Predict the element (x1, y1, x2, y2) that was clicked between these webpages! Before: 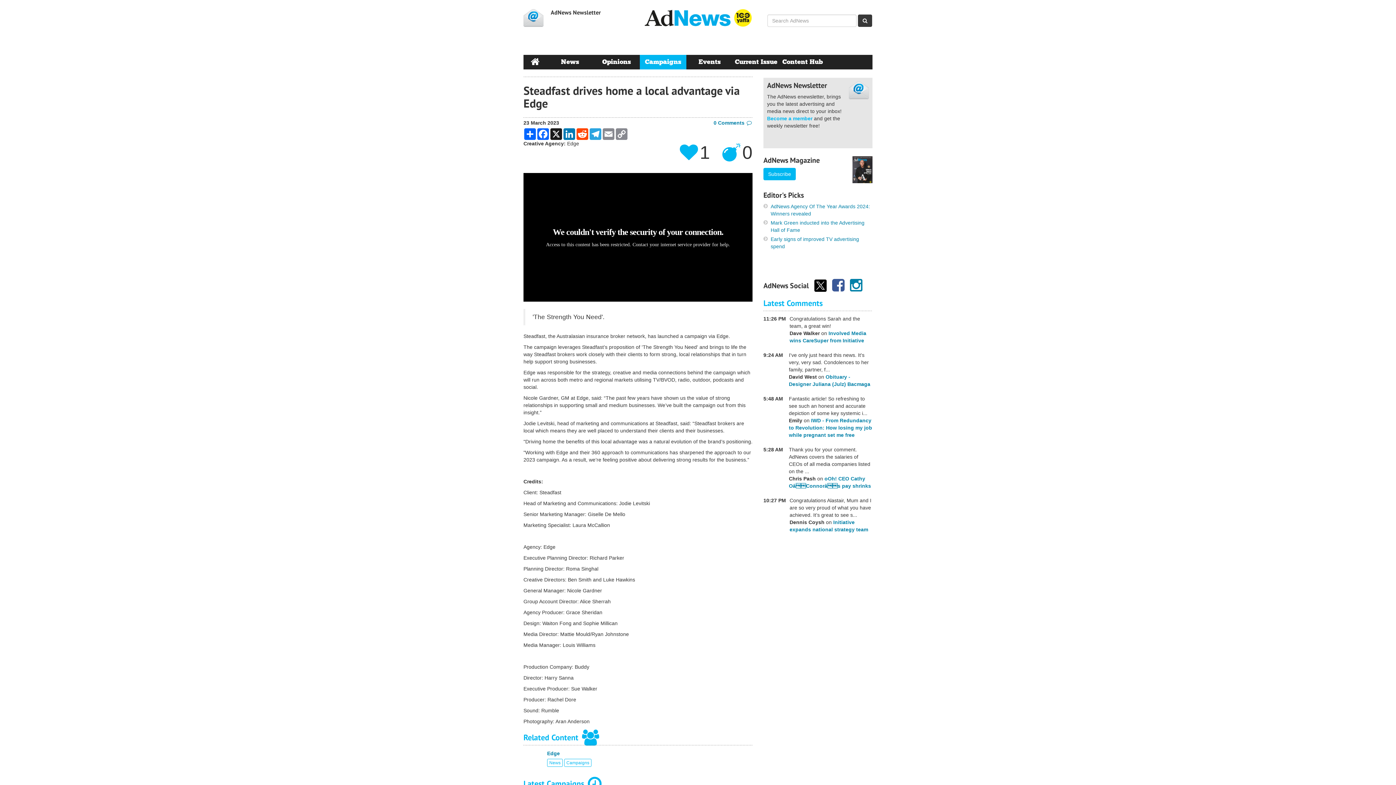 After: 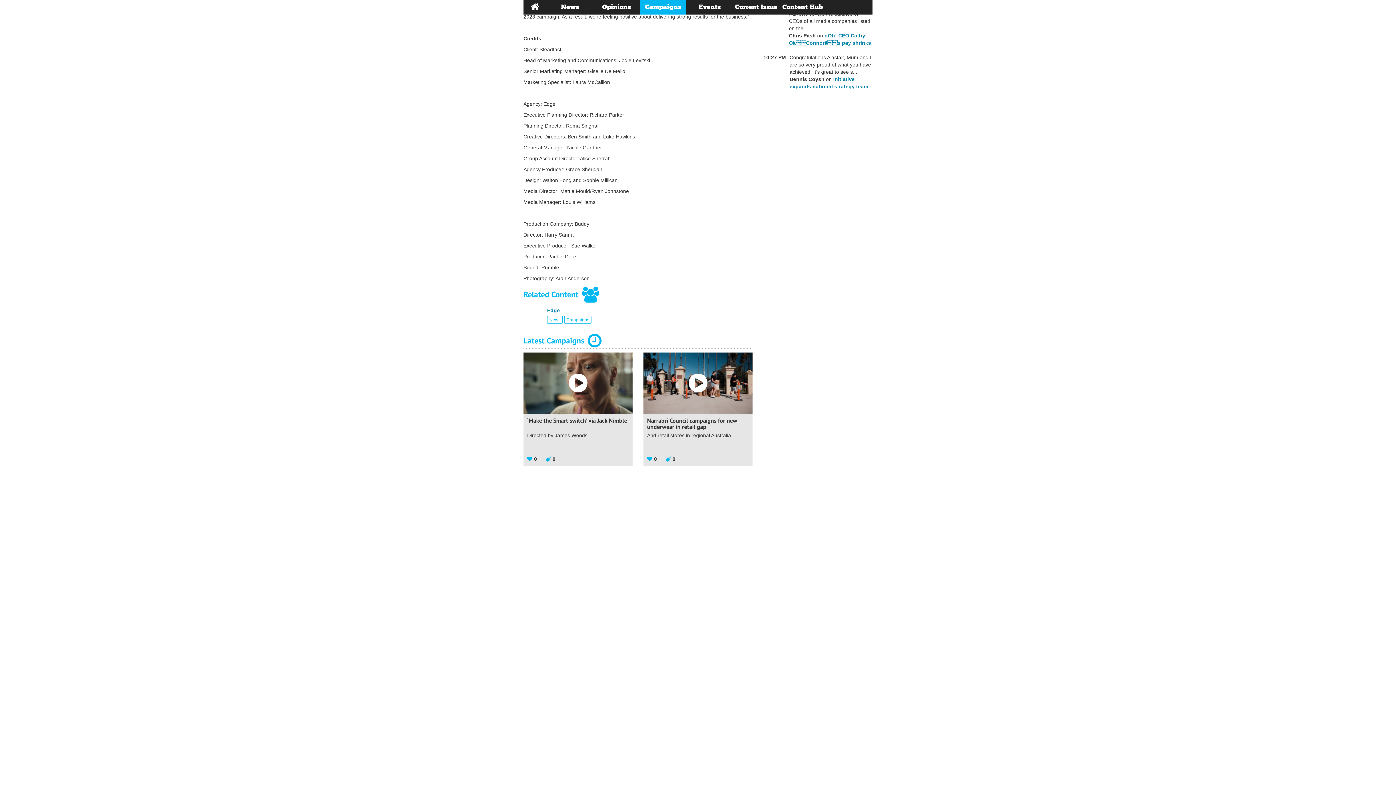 Action: label: 0 Comments bbox: (713, 120, 744, 125)